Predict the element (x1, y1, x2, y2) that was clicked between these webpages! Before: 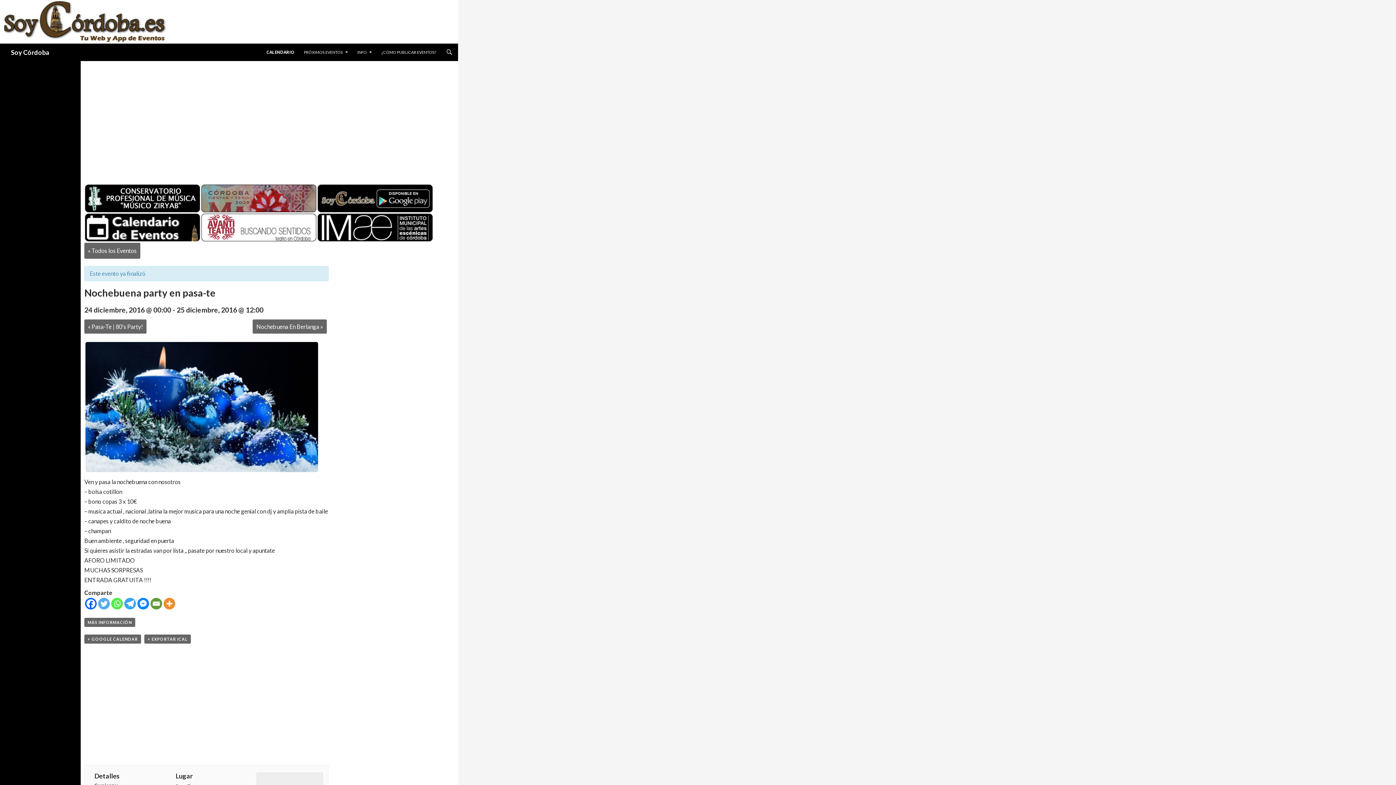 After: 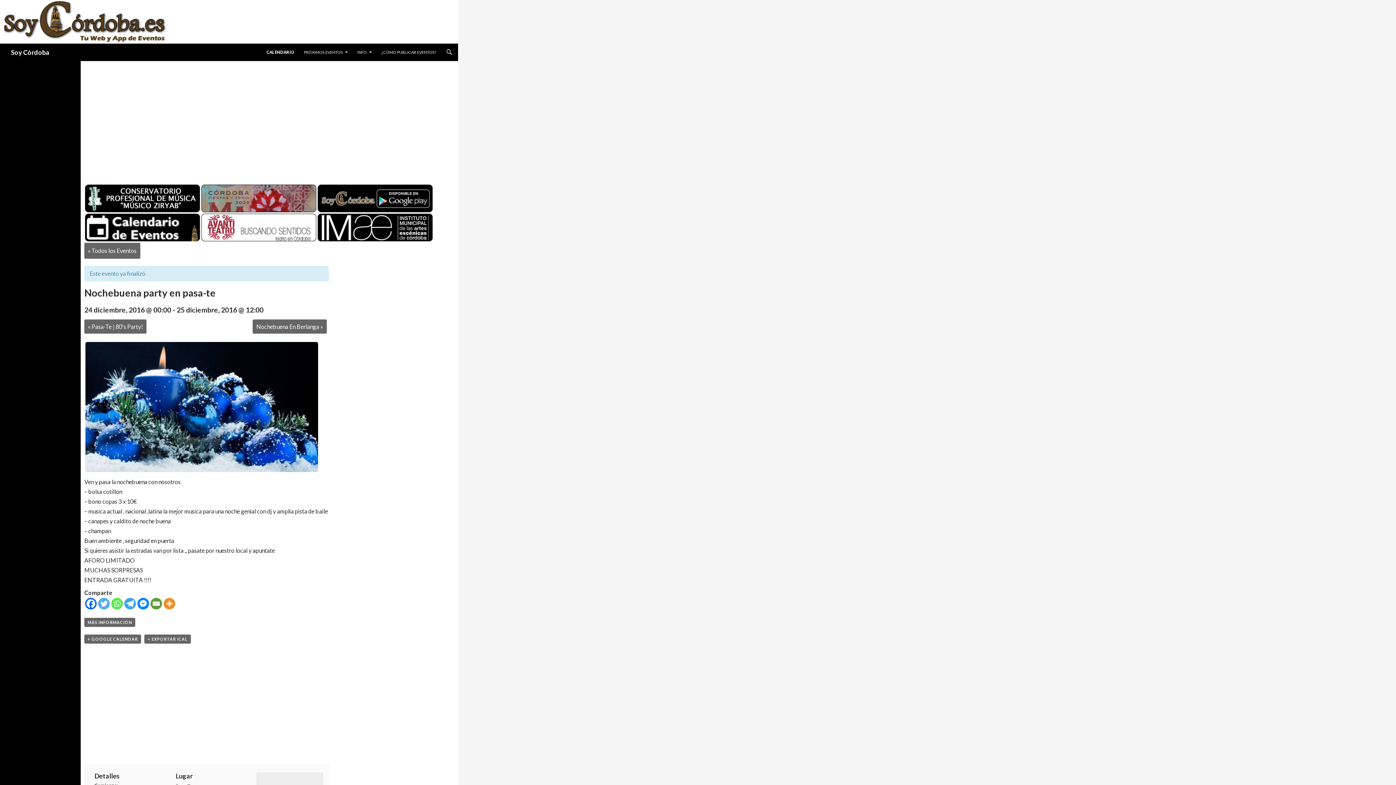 Action: label: Email bbox: (150, 598, 162, 609)